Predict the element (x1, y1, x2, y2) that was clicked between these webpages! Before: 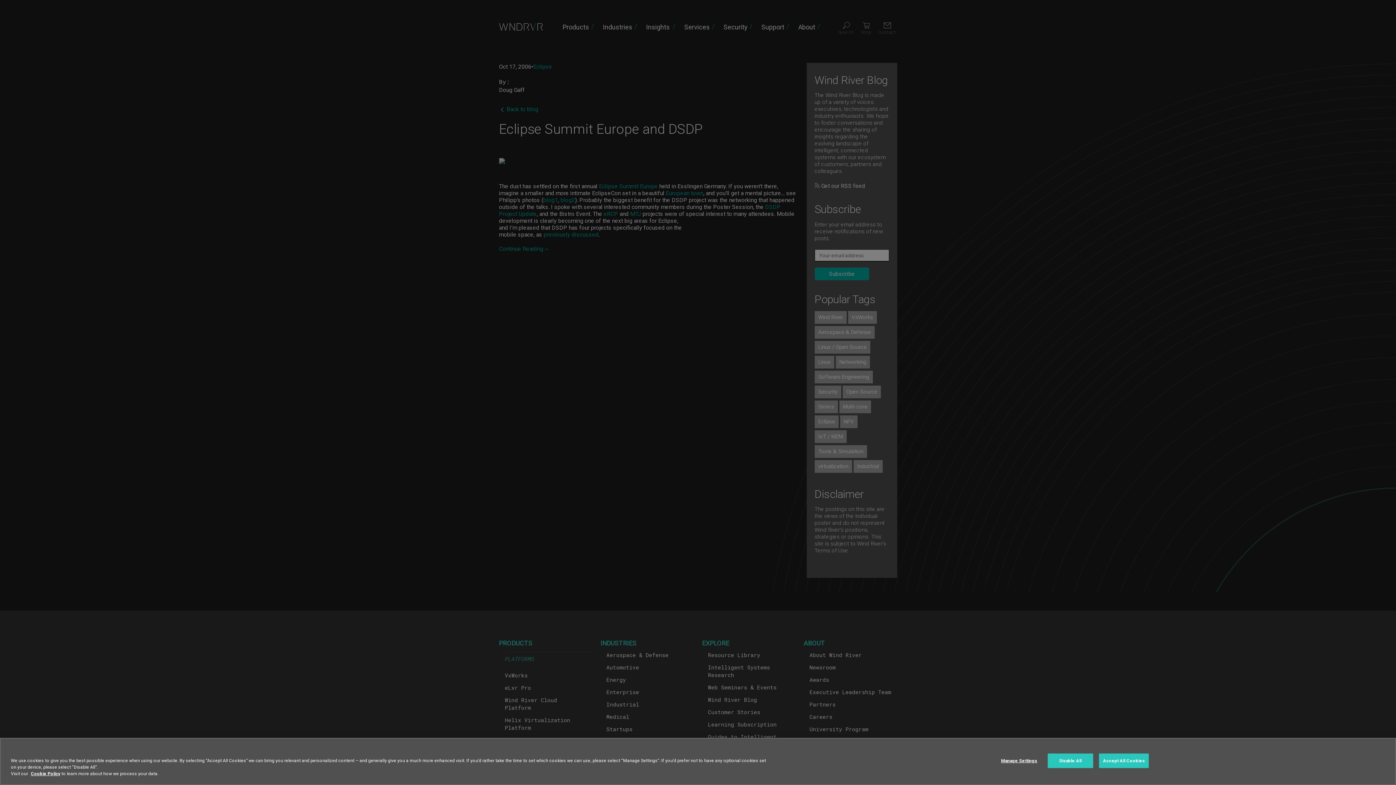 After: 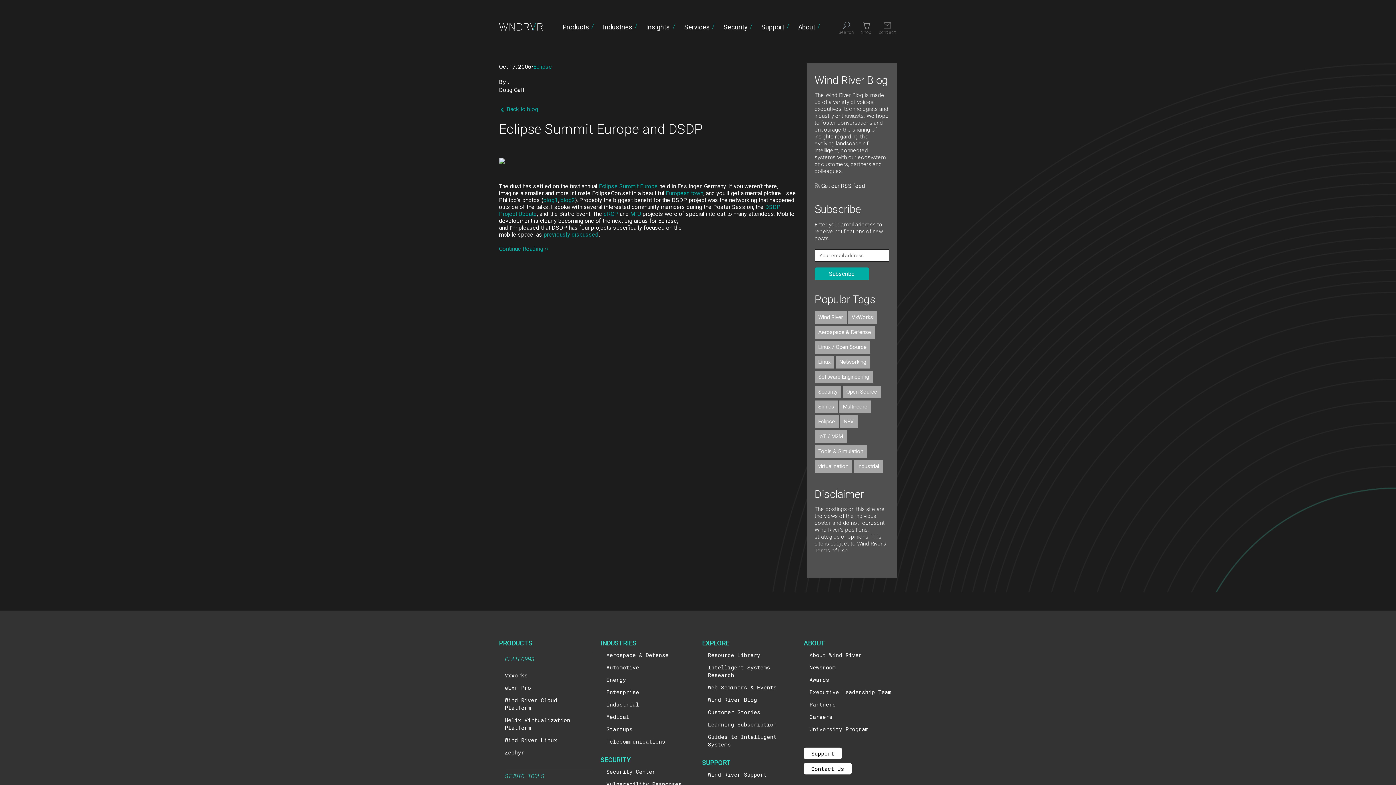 Action: bbox: (1099, 753, 1149, 768) label: Accept All Cookies